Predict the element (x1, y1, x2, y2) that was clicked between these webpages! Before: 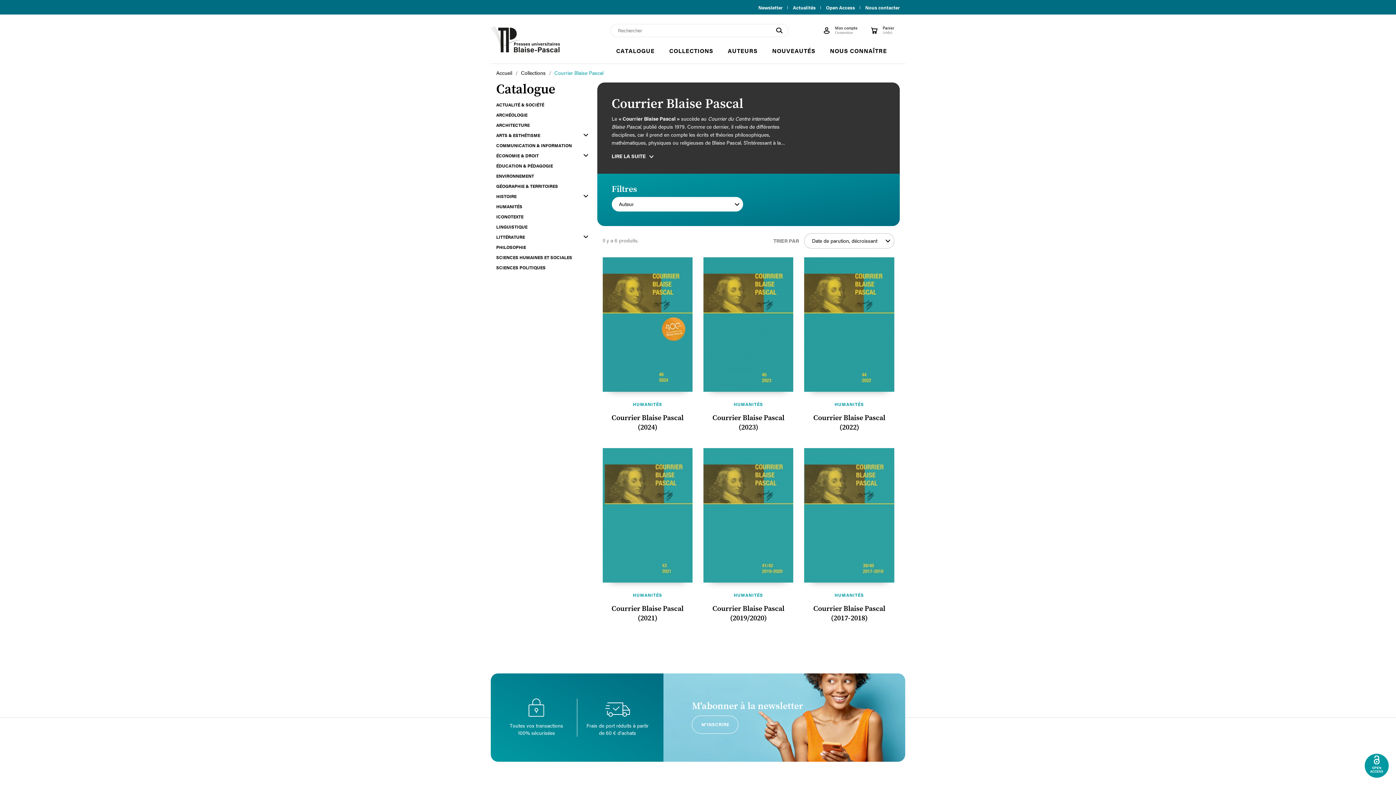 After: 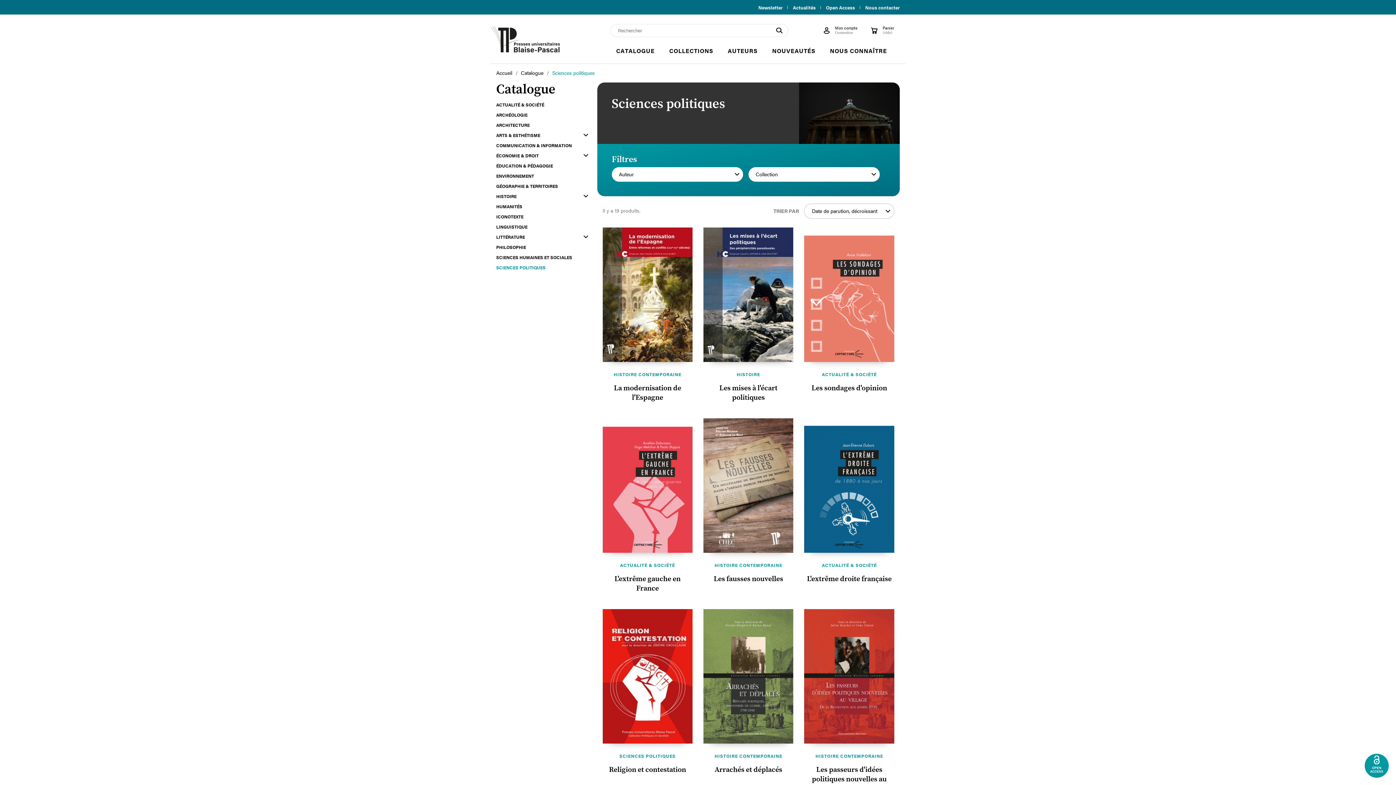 Action: bbox: (496, 264, 545, 270) label: SCIENCES POLITIQUES